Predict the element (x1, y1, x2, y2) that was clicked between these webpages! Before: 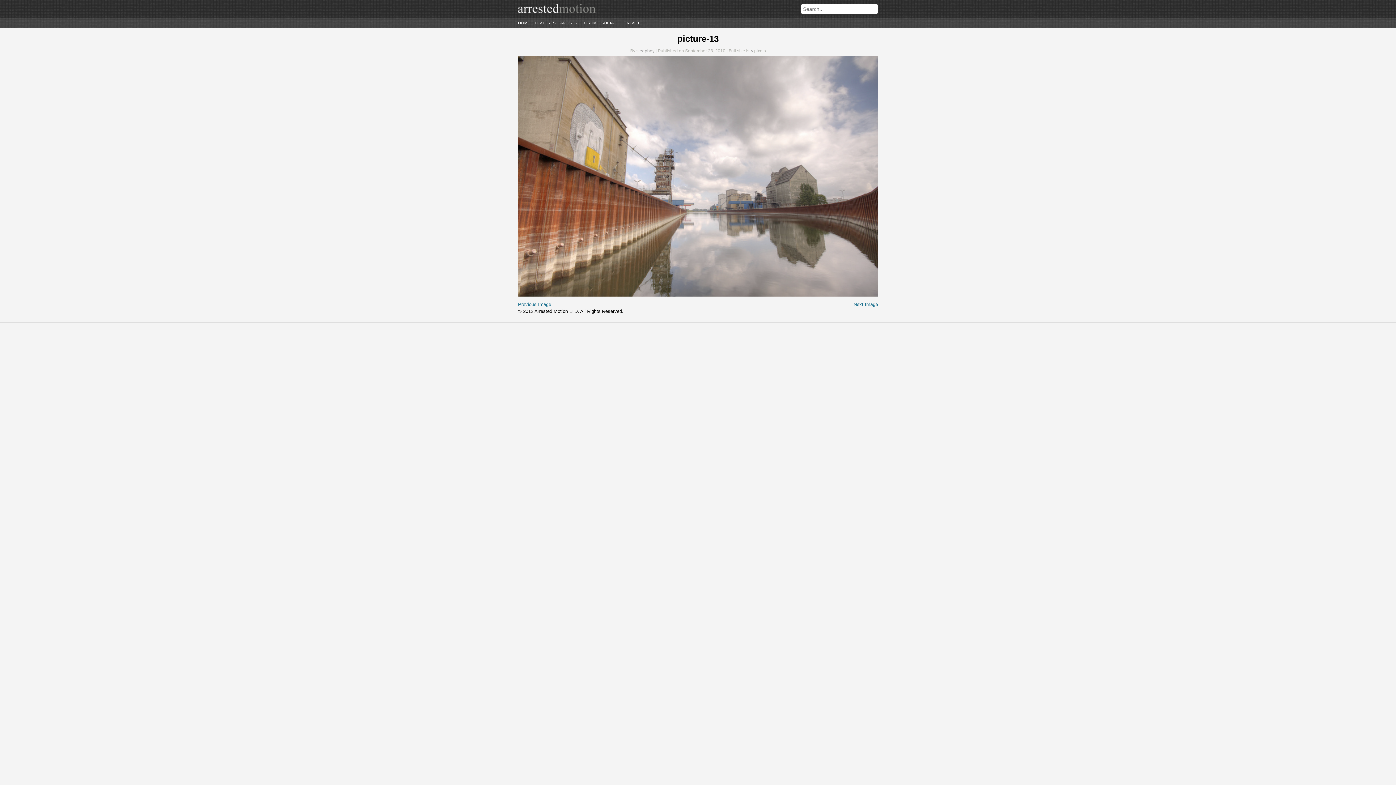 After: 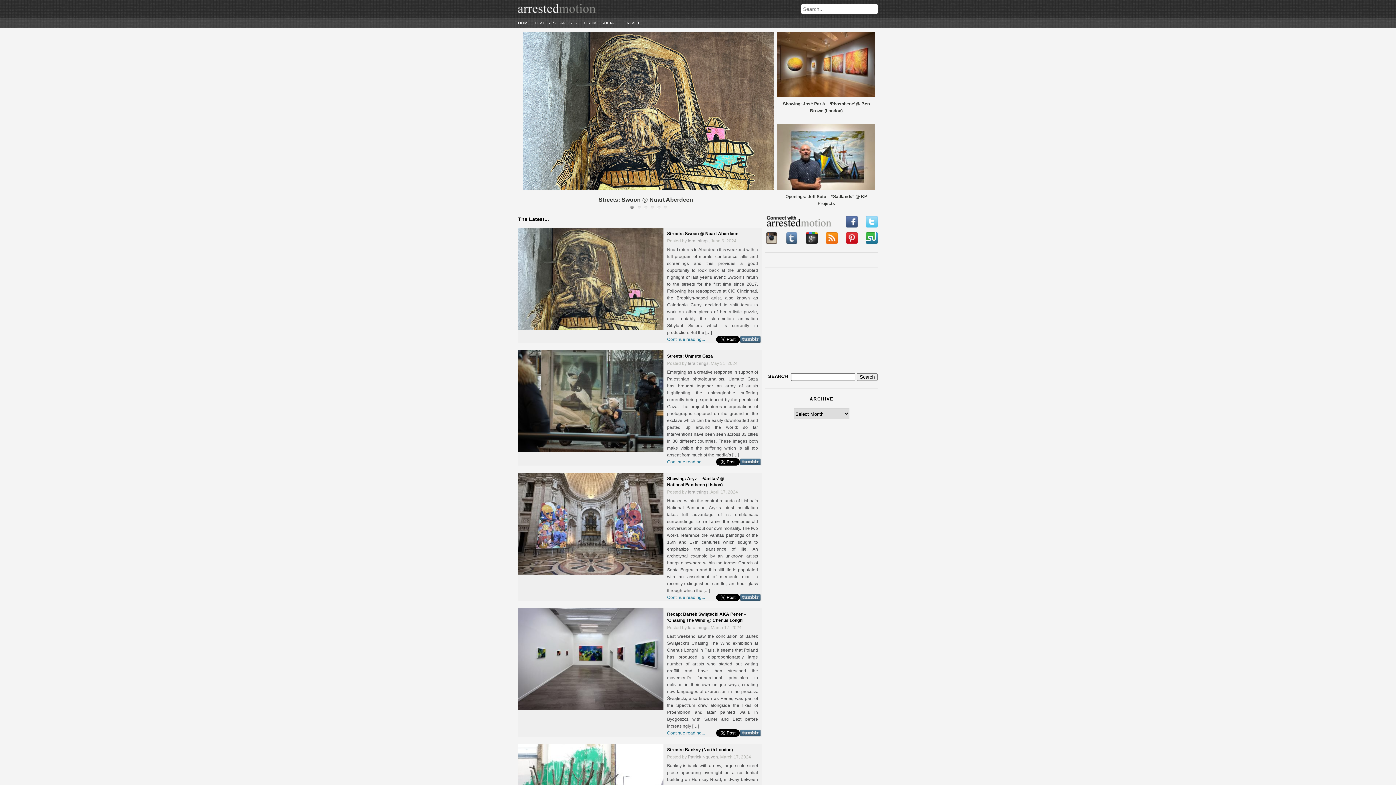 Action: bbox: (518, 7, 596, 13)